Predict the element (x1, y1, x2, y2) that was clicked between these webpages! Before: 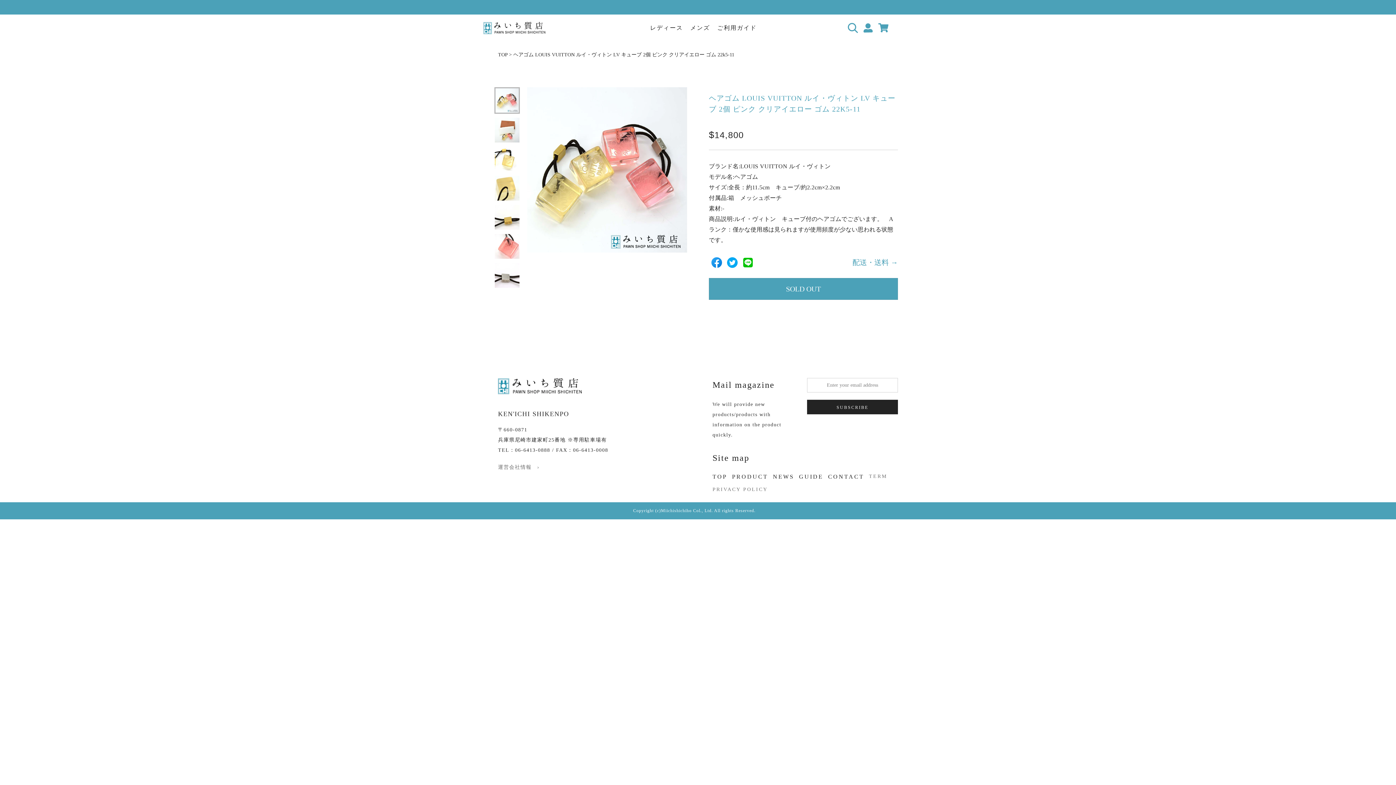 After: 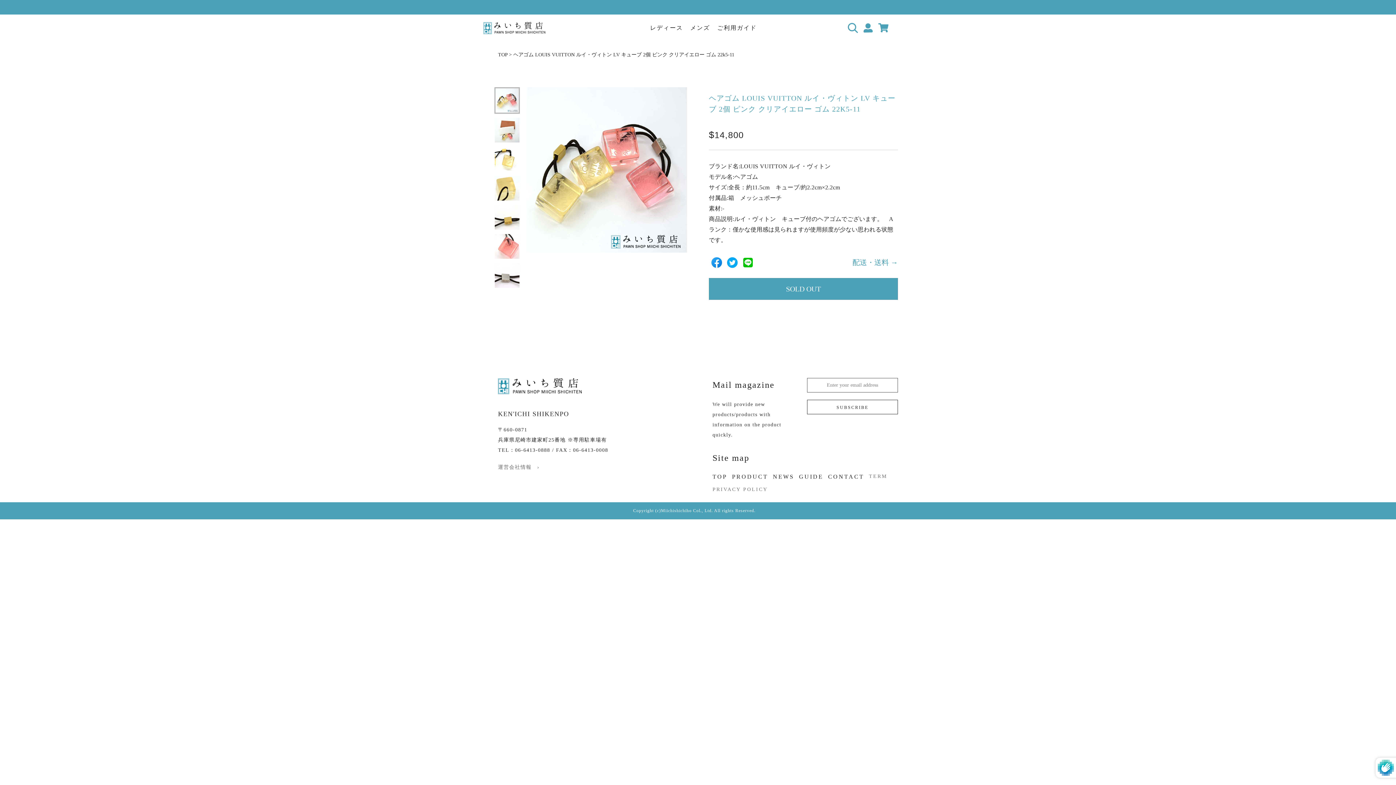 Action: label: SUBSCRIBE bbox: (807, 400, 898, 414)